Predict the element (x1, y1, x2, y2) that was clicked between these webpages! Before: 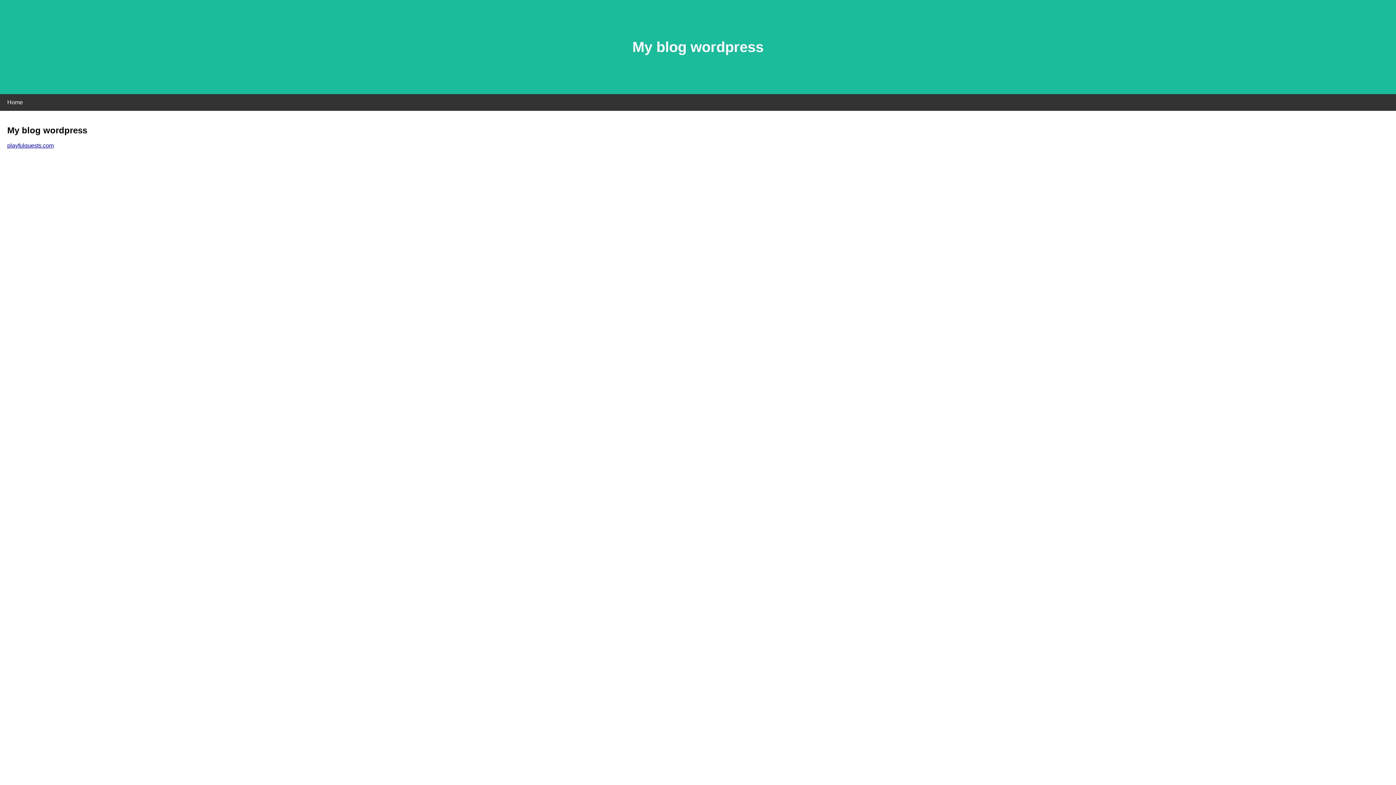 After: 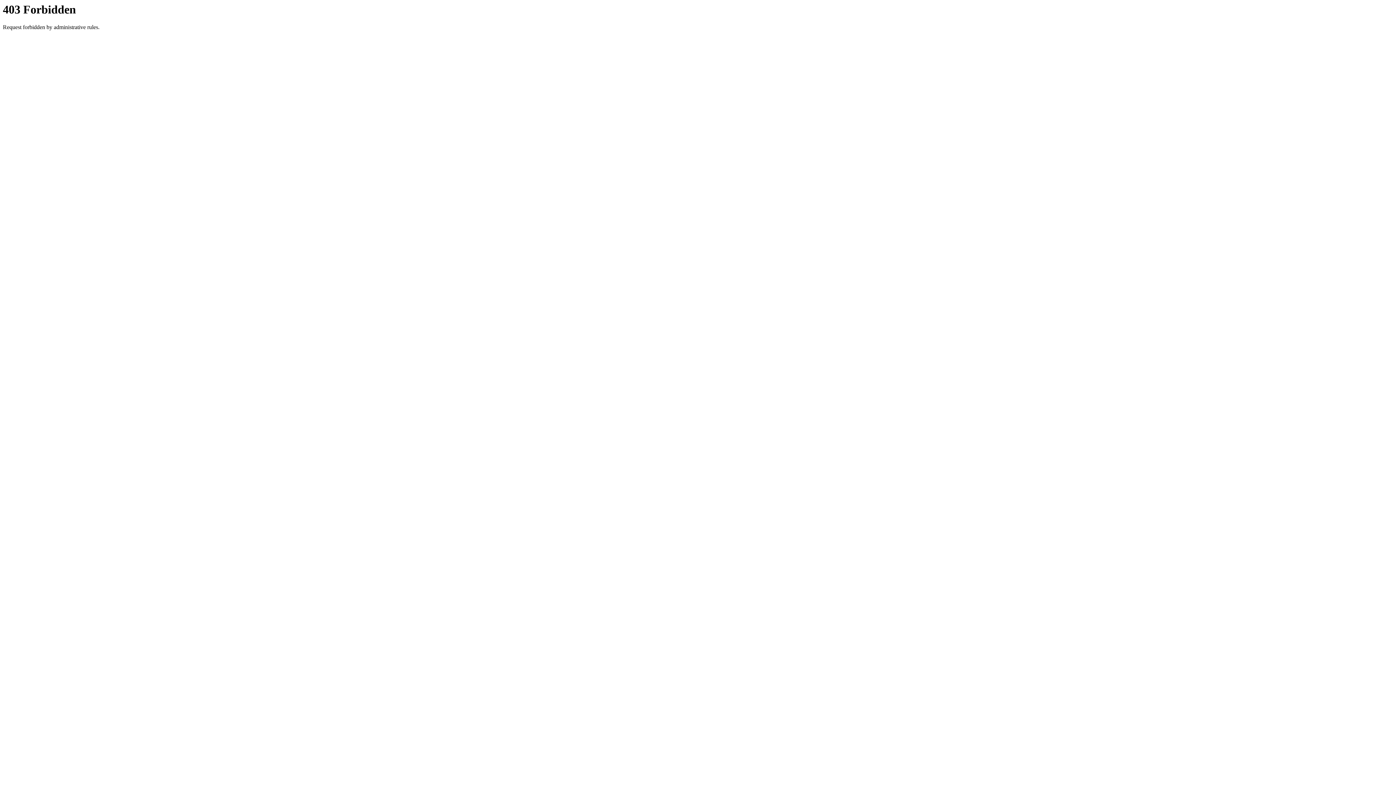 Action: label: playfulquests.com bbox: (7, 142, 53, 148)